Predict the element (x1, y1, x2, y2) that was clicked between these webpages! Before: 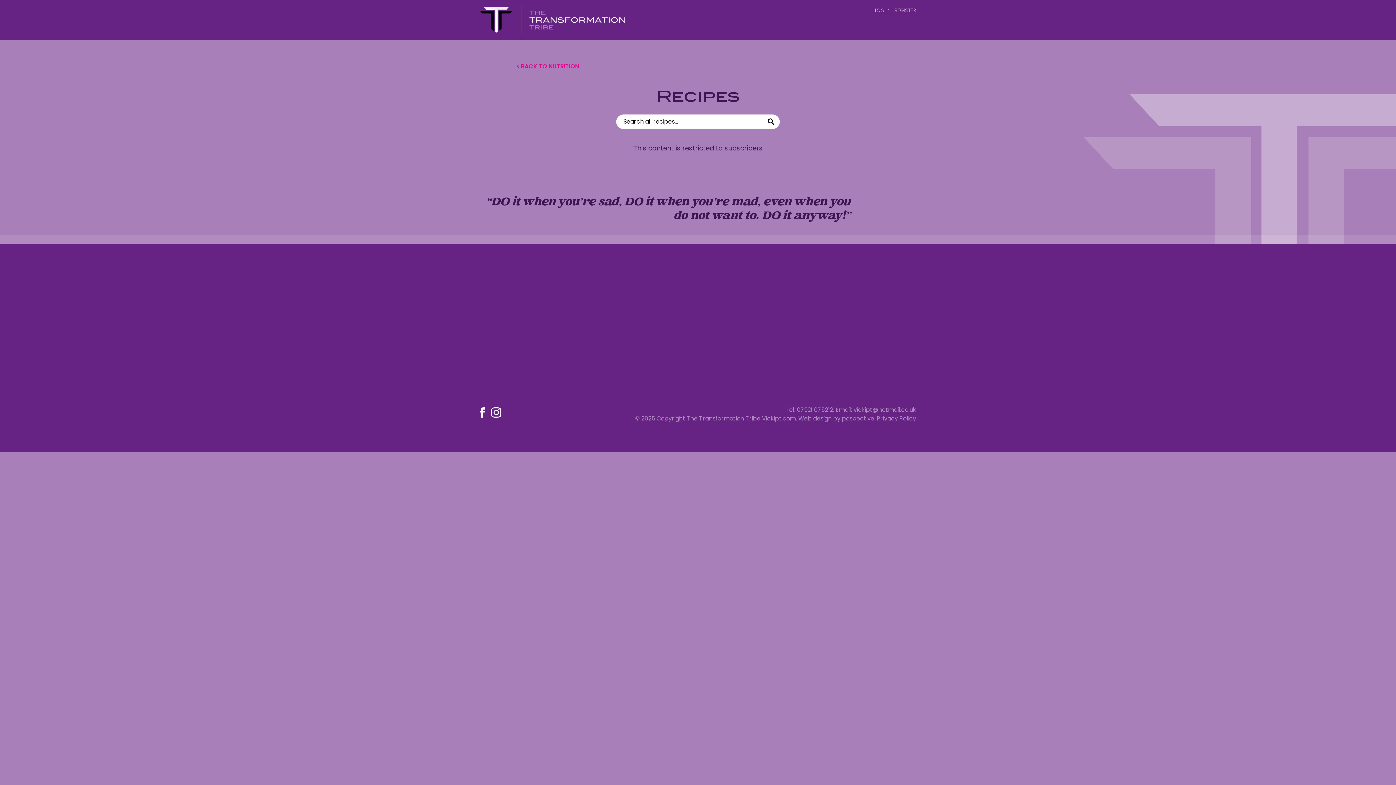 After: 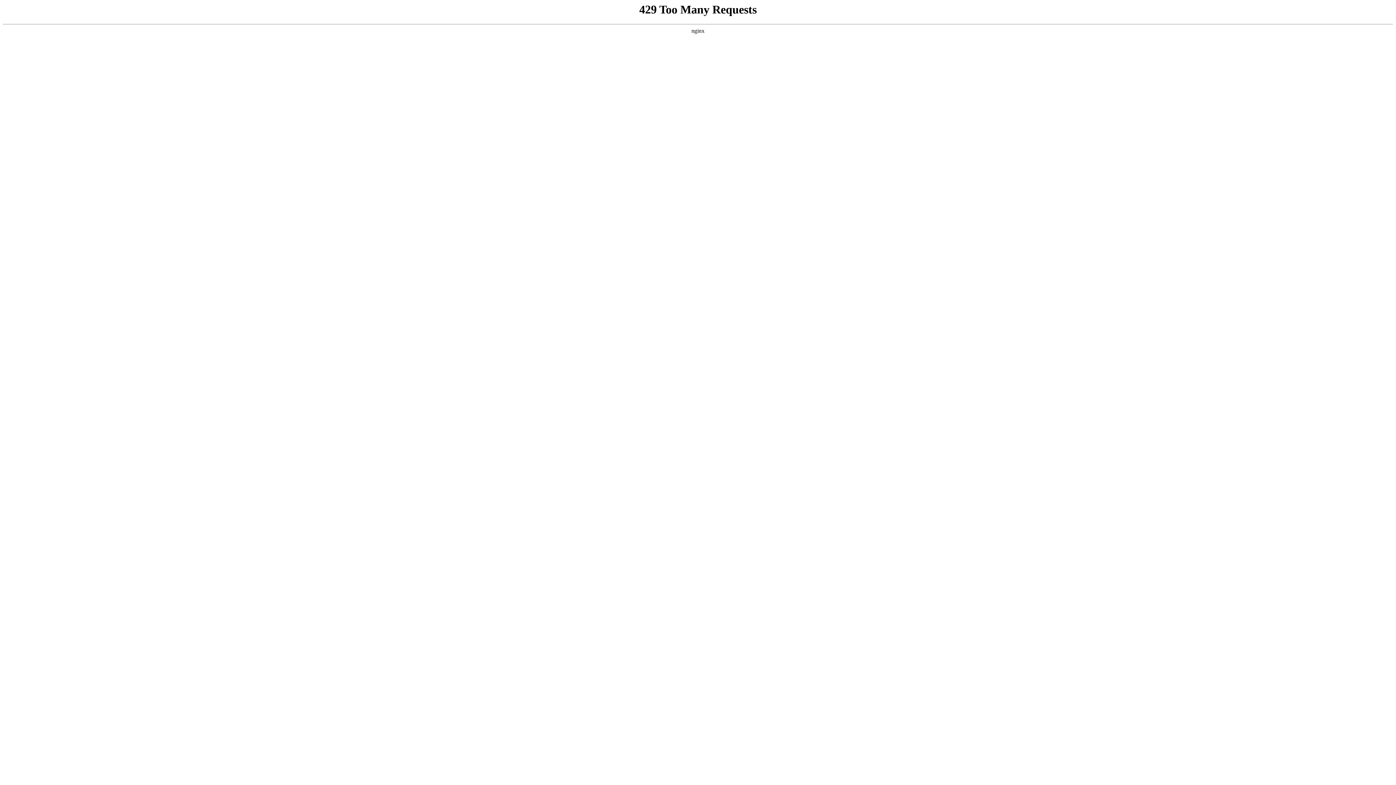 Action: bbox: (480, 5, 632, 34)